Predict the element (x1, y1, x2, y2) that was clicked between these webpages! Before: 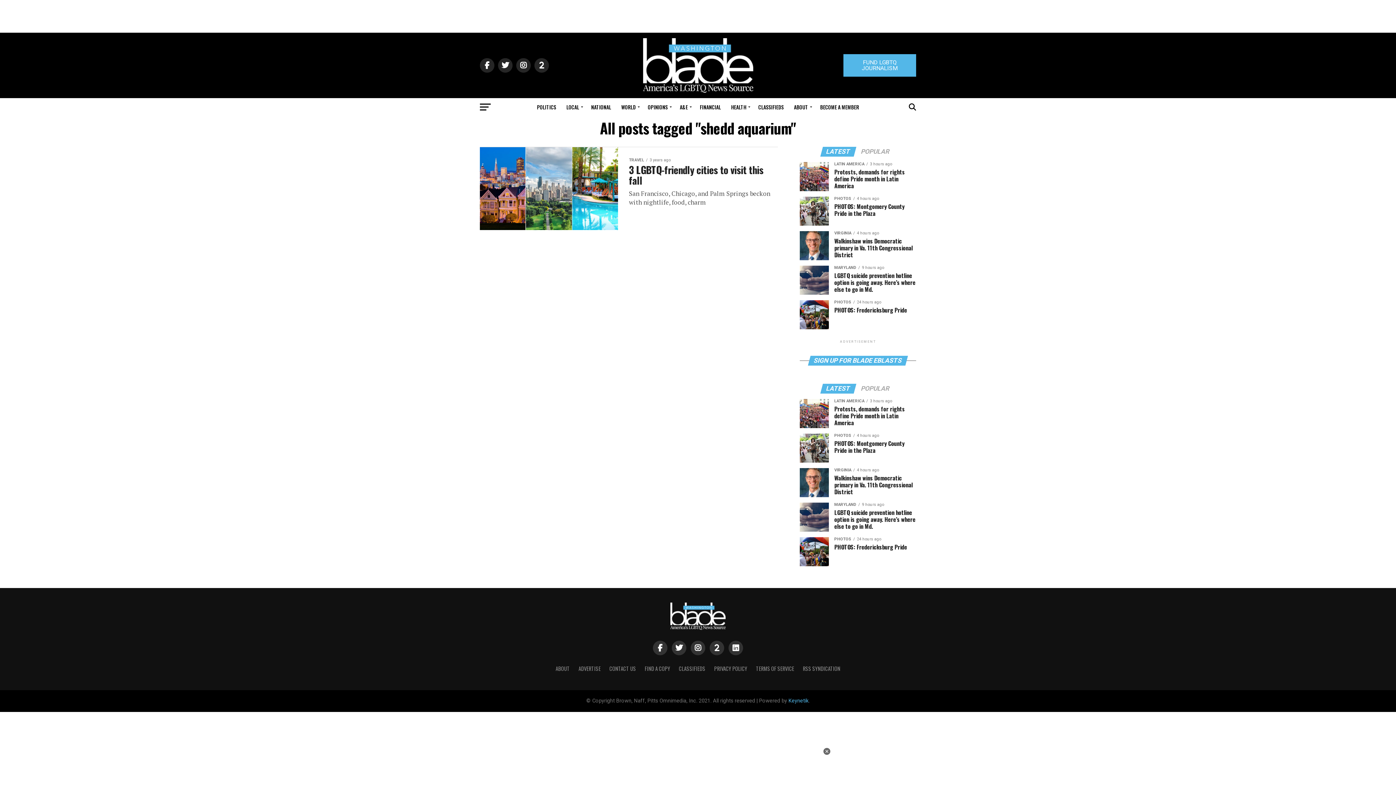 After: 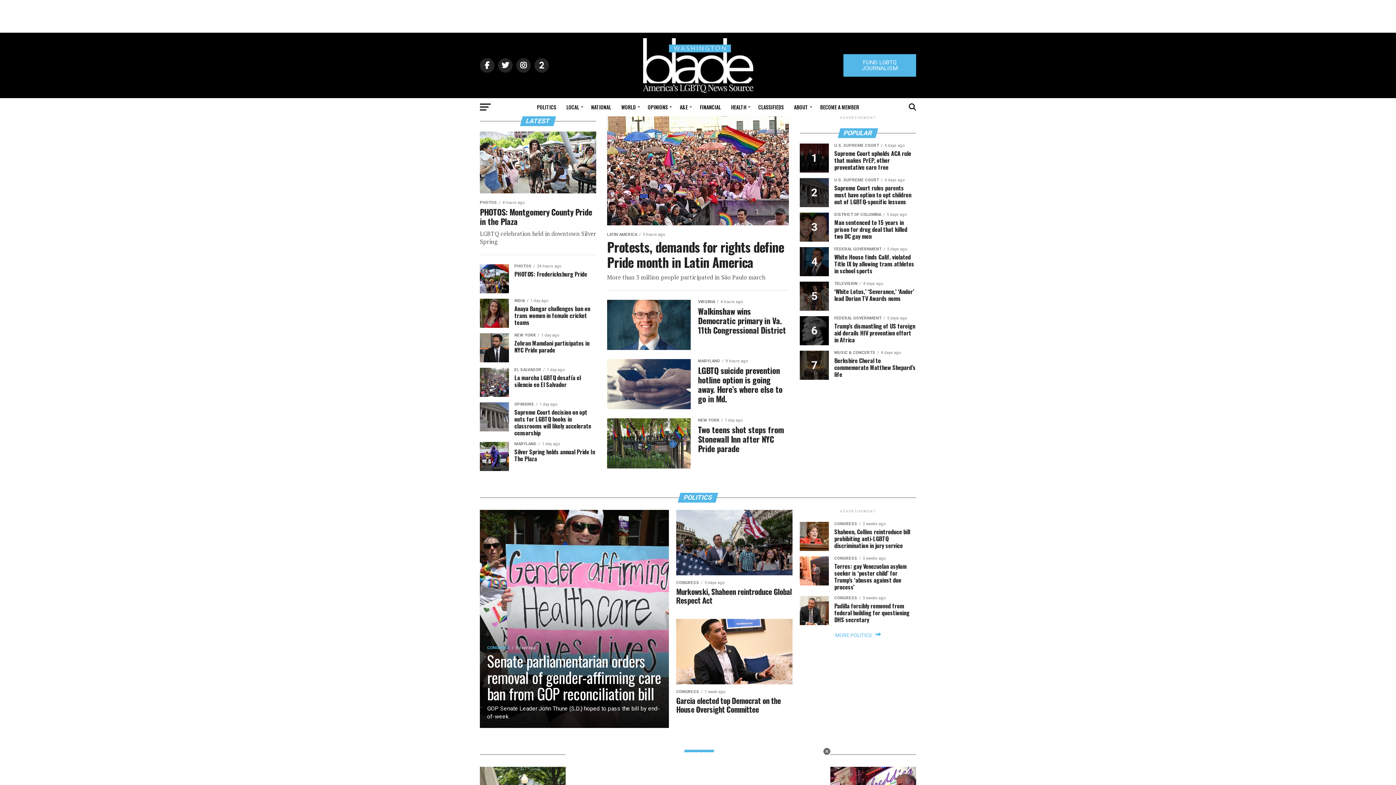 Action: bbox: (670, 624, 725, 631)